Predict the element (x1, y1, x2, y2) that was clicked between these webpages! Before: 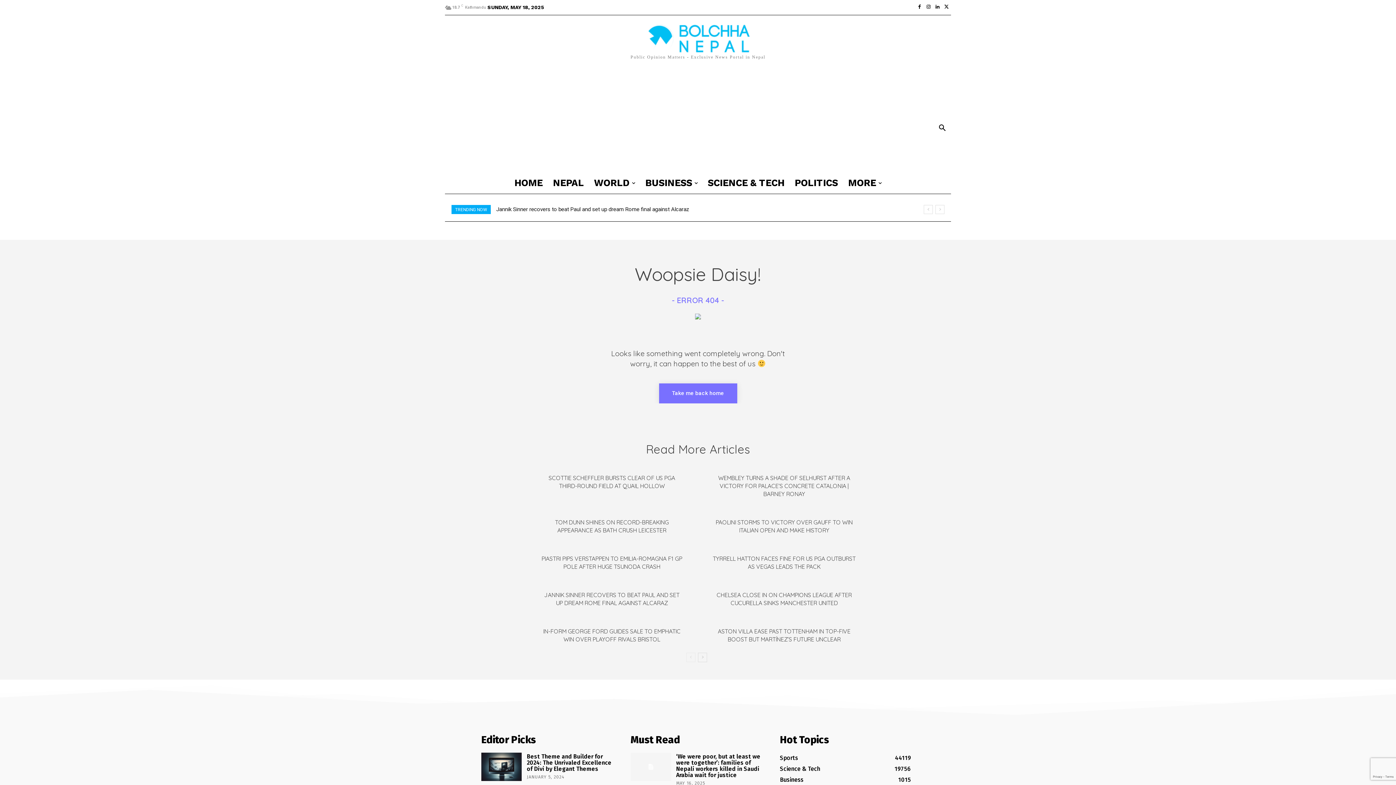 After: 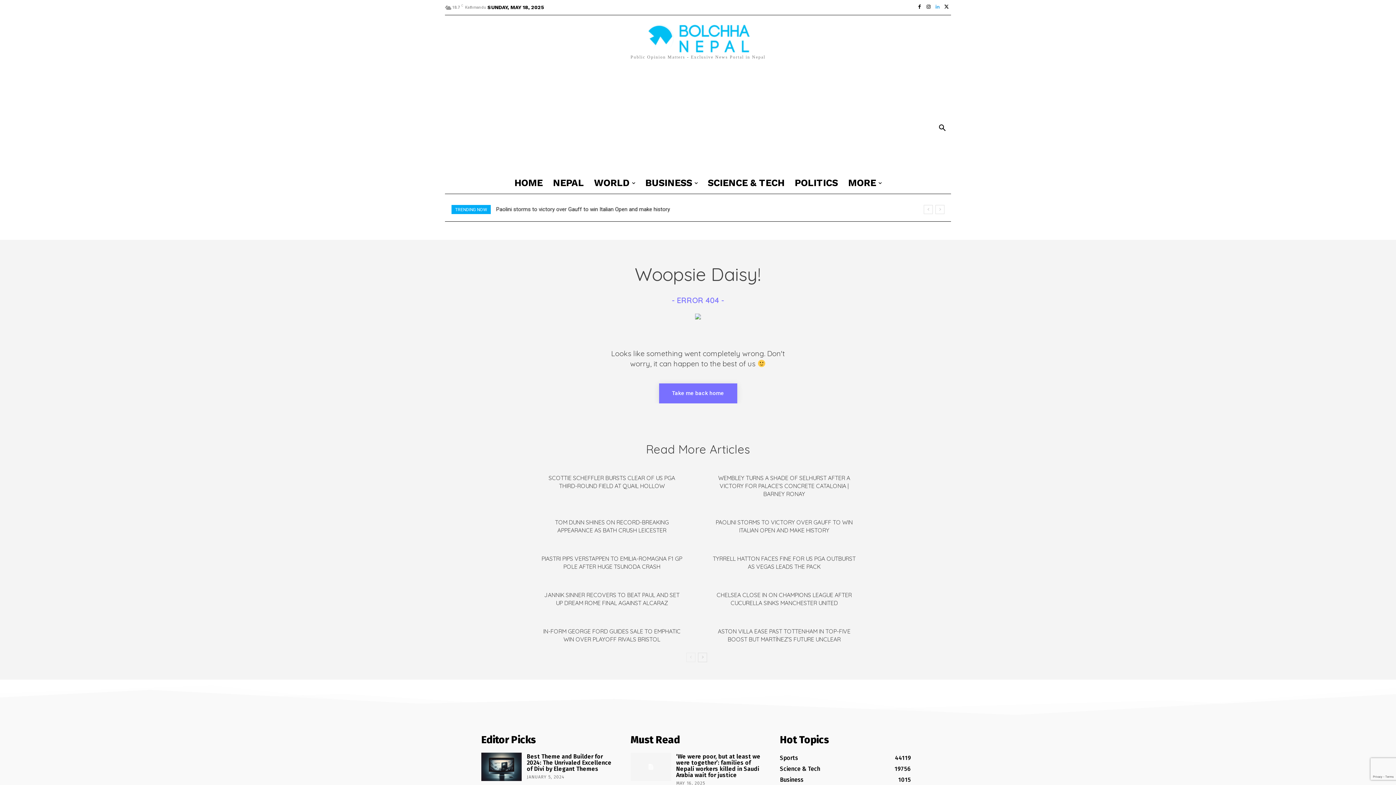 Action: bbox: (933, 2, 942, 11)